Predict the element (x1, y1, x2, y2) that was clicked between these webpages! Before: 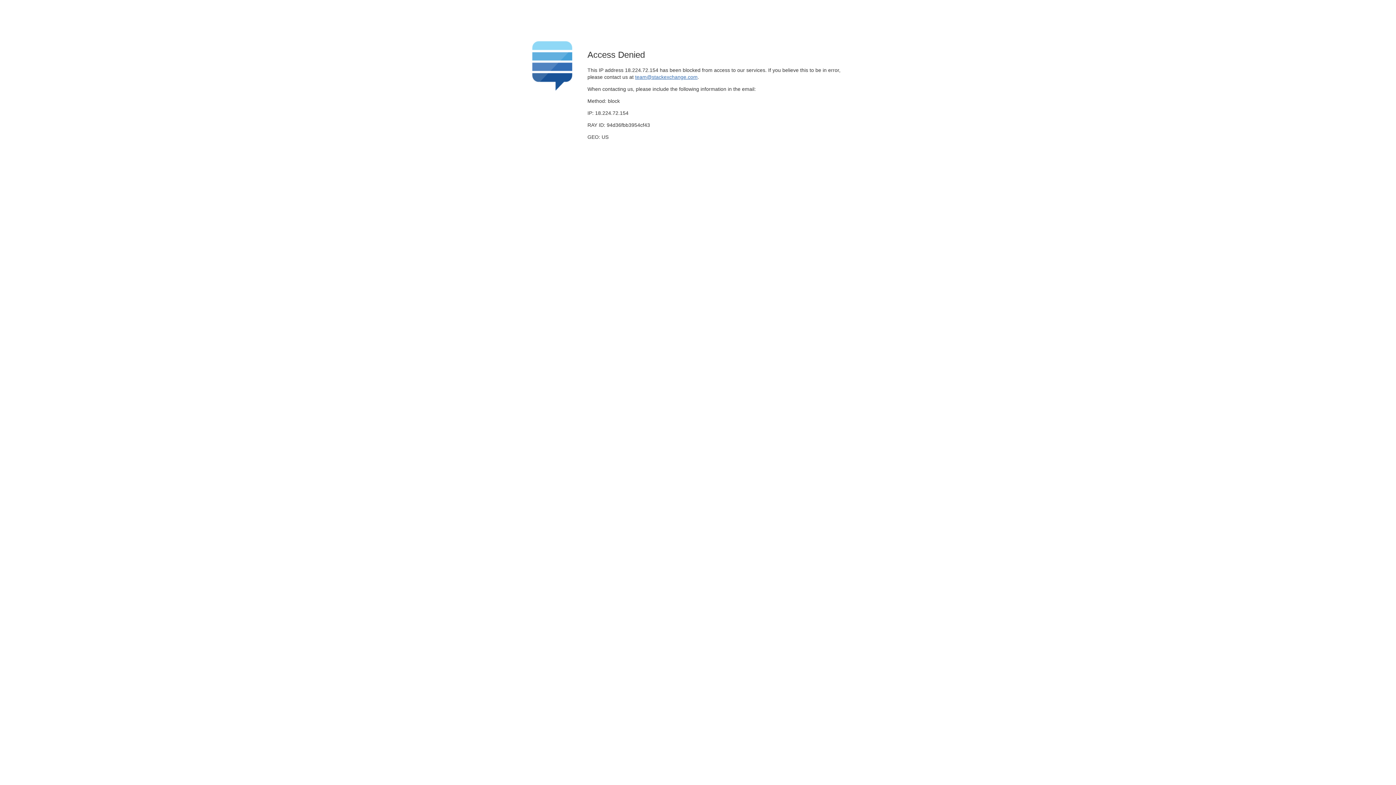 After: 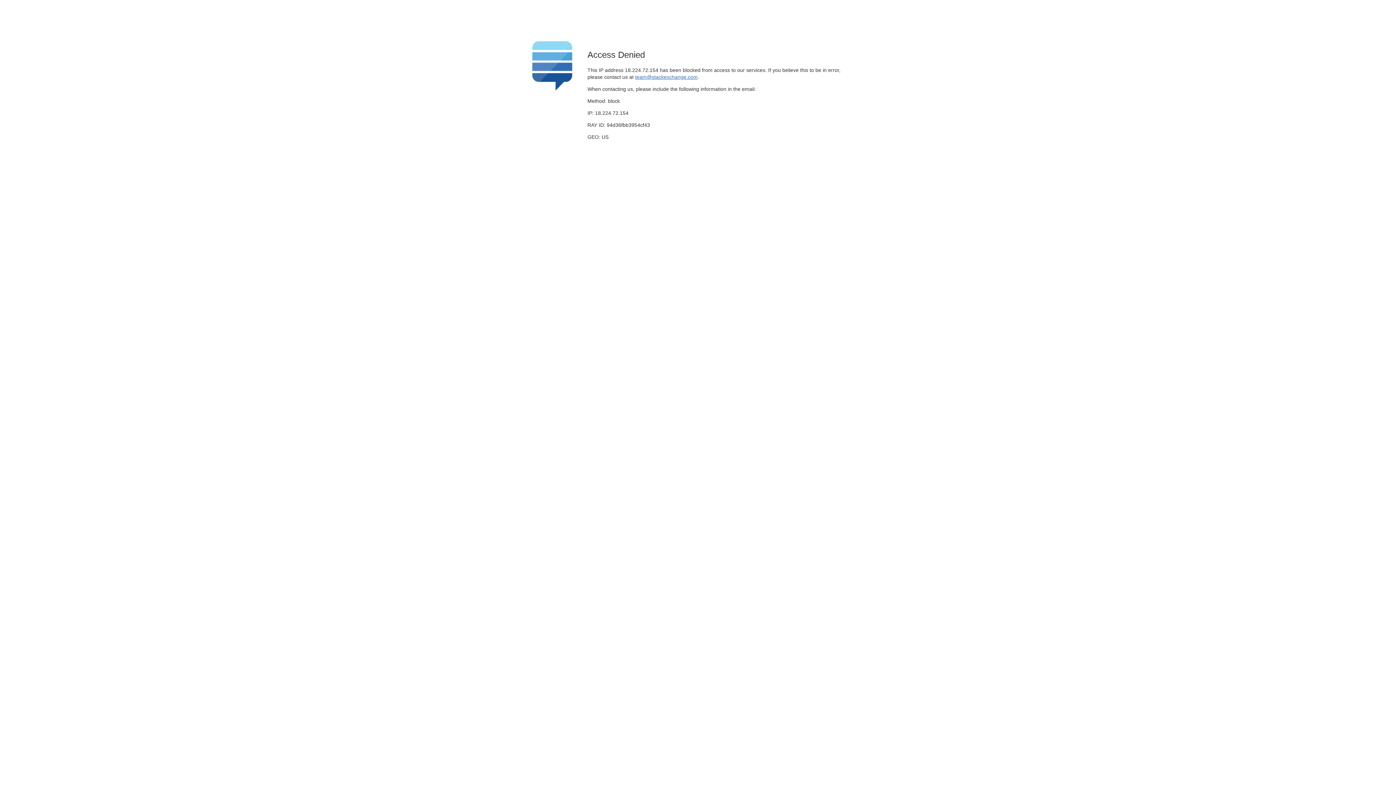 Action: bbox: (635, 74, 697, 79) label: team@stackexchange.com